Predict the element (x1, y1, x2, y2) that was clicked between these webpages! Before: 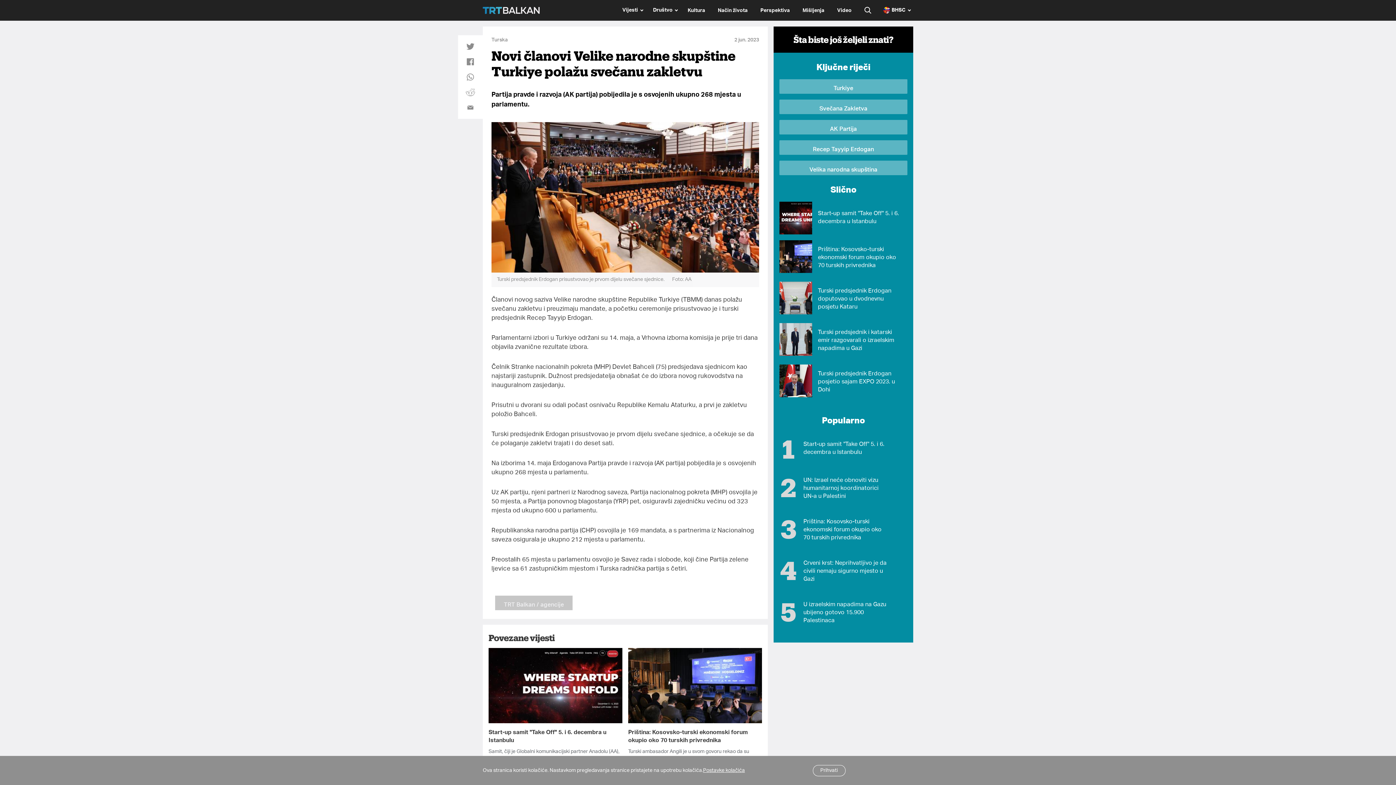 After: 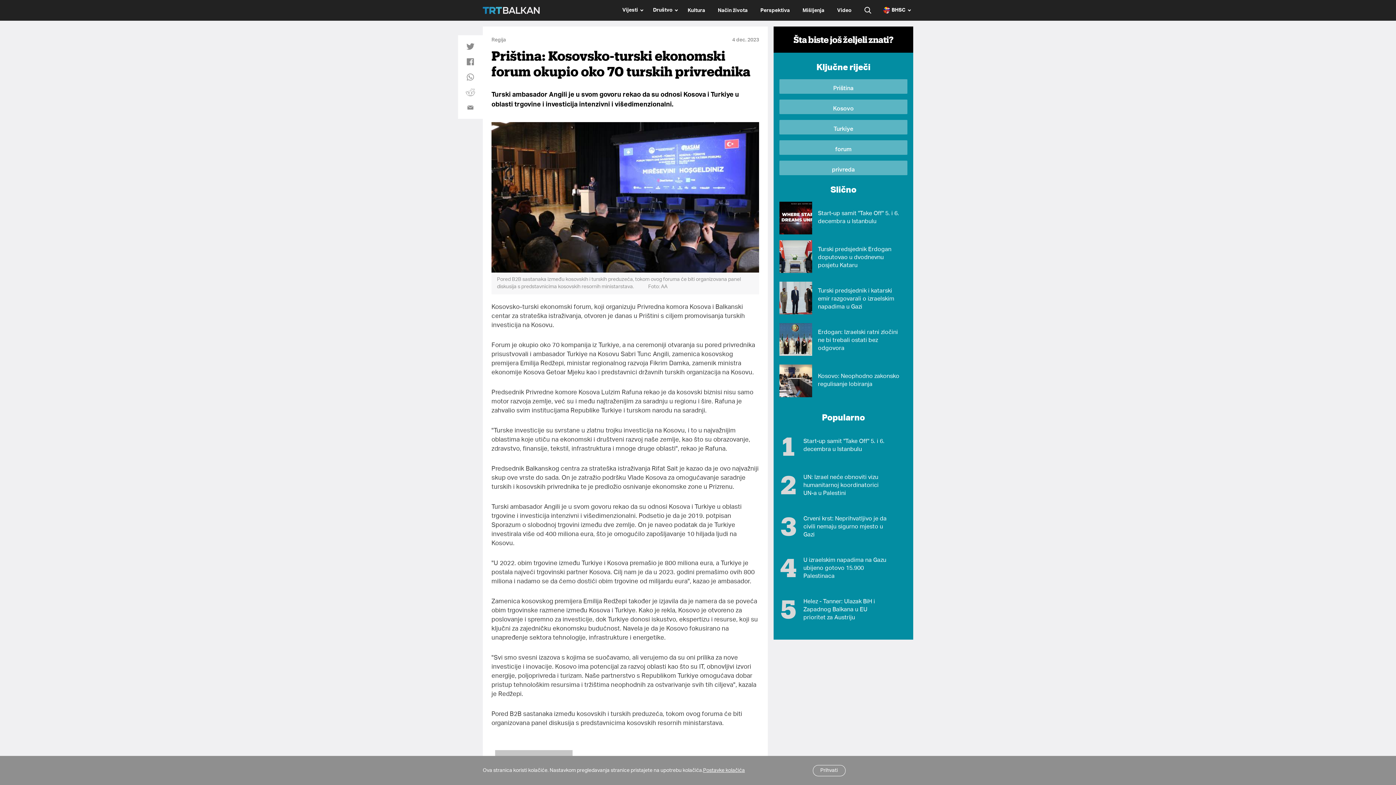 Action: bbox: (779, 512, 797, 545)